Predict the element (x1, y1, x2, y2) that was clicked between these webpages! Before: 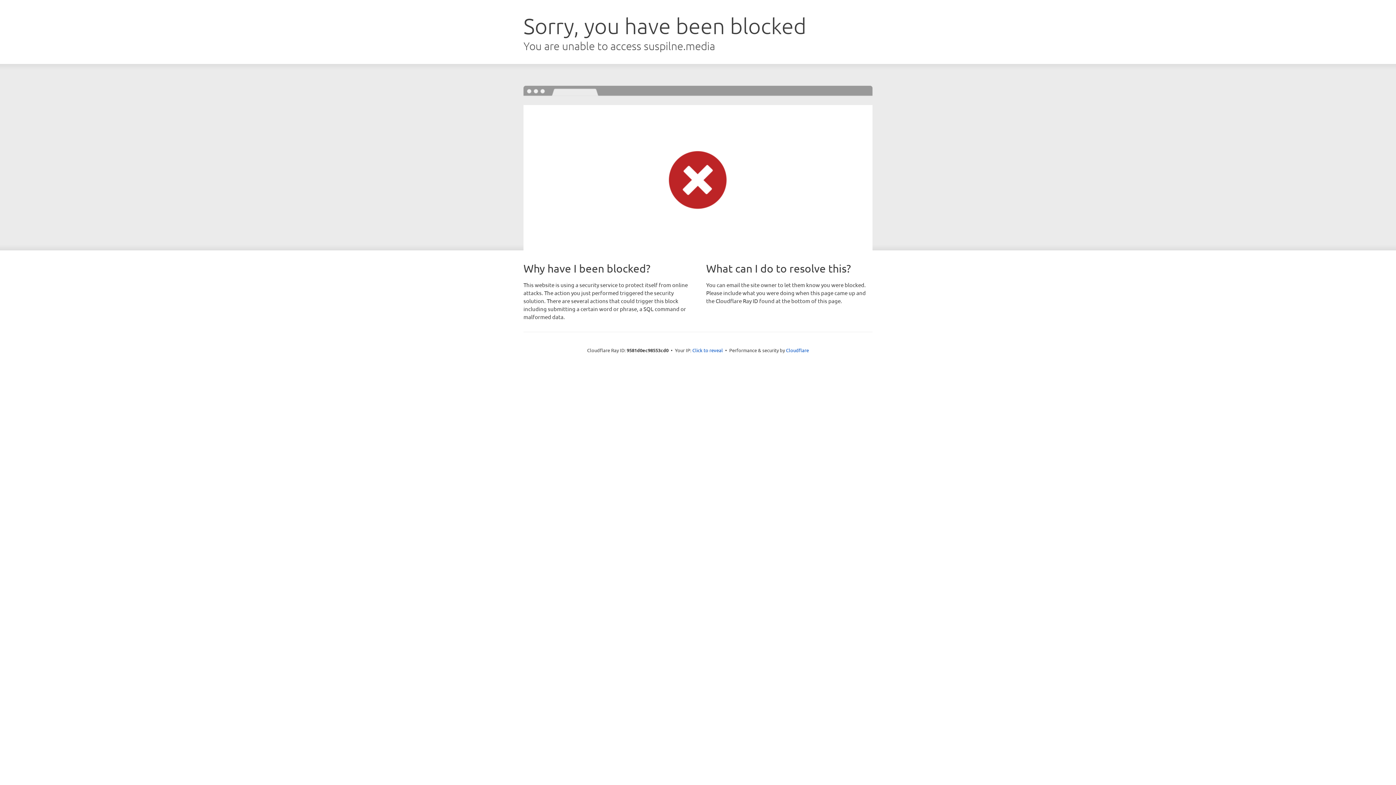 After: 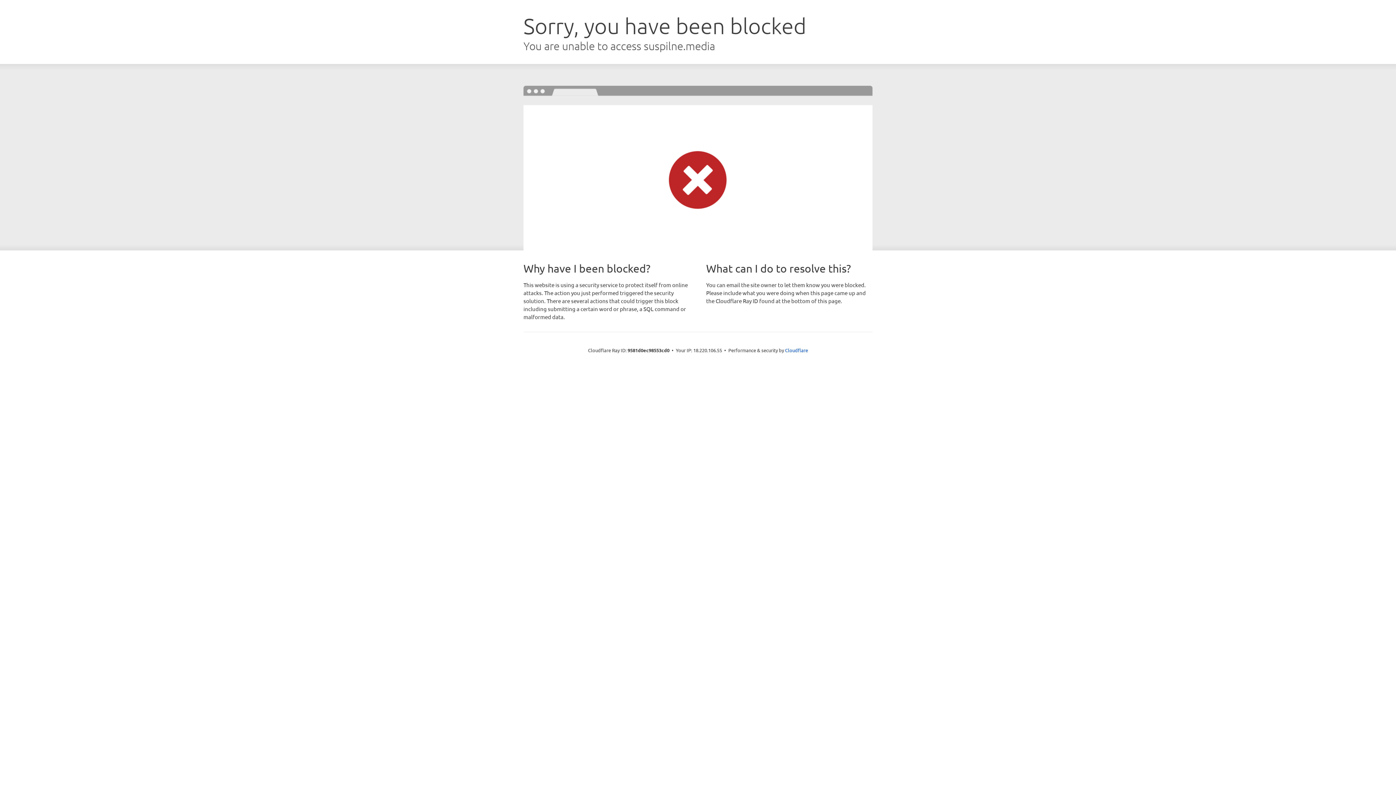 Action: bbox: (692, 346, 723, 353) label: Click to reveal